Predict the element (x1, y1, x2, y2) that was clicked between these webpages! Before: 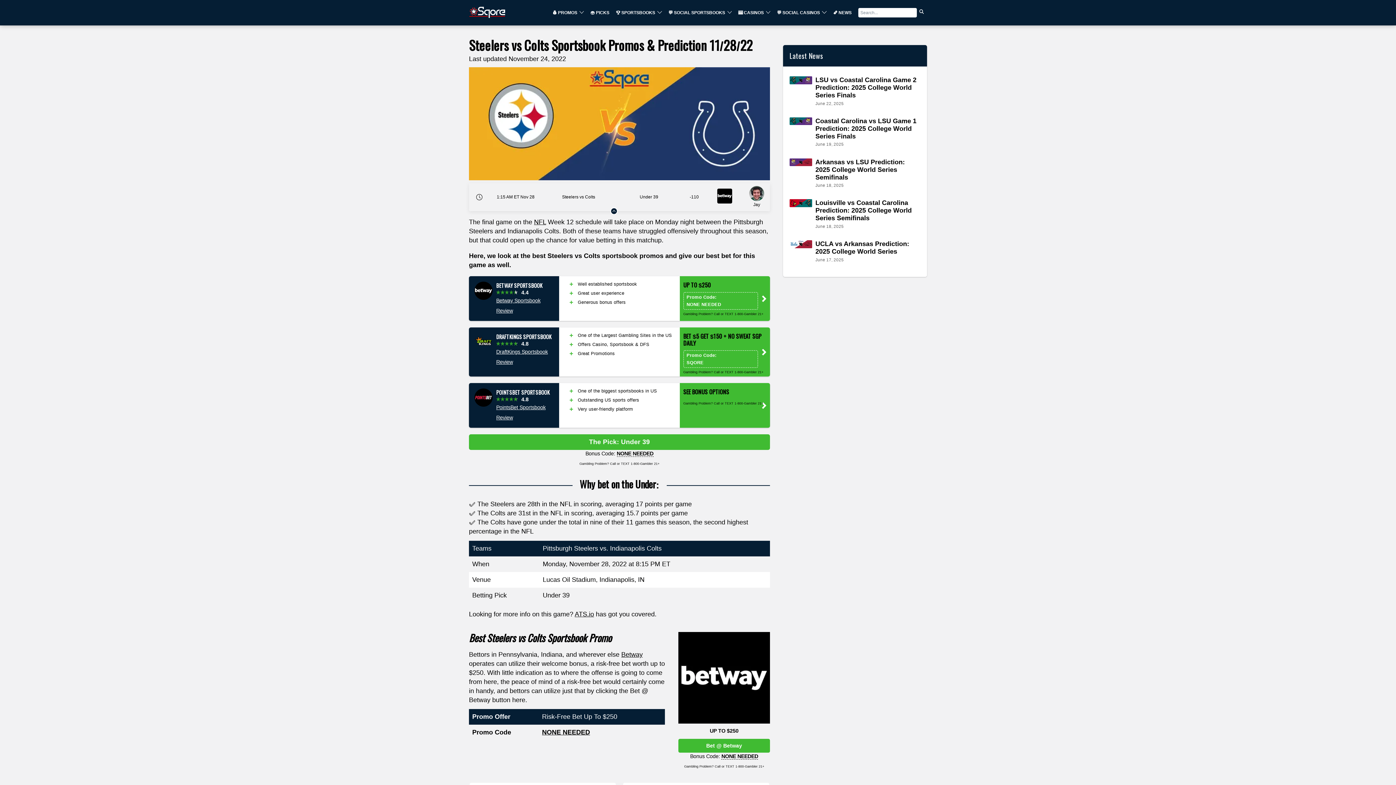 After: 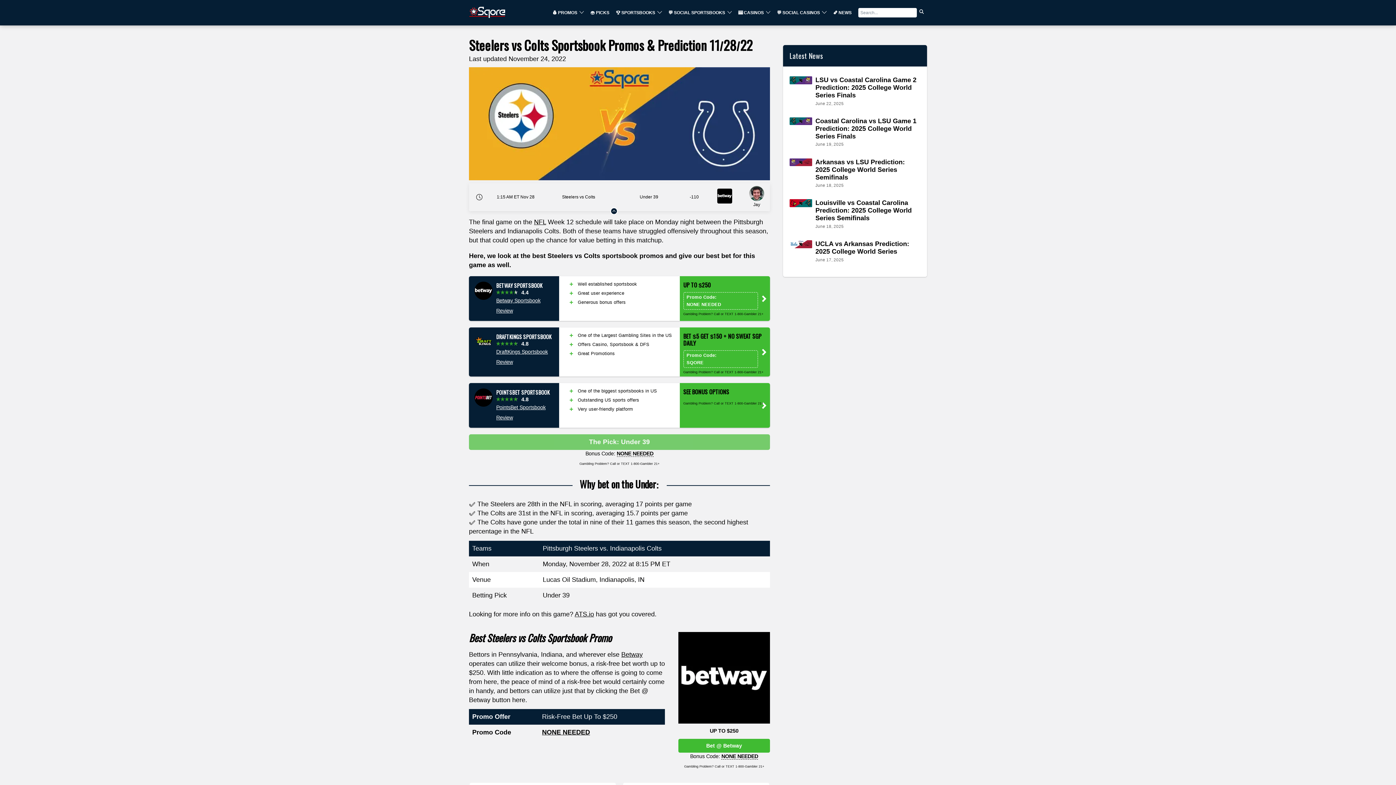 Action: label: The Pick: Under 39 bbox: (469, 434, 770, 450)